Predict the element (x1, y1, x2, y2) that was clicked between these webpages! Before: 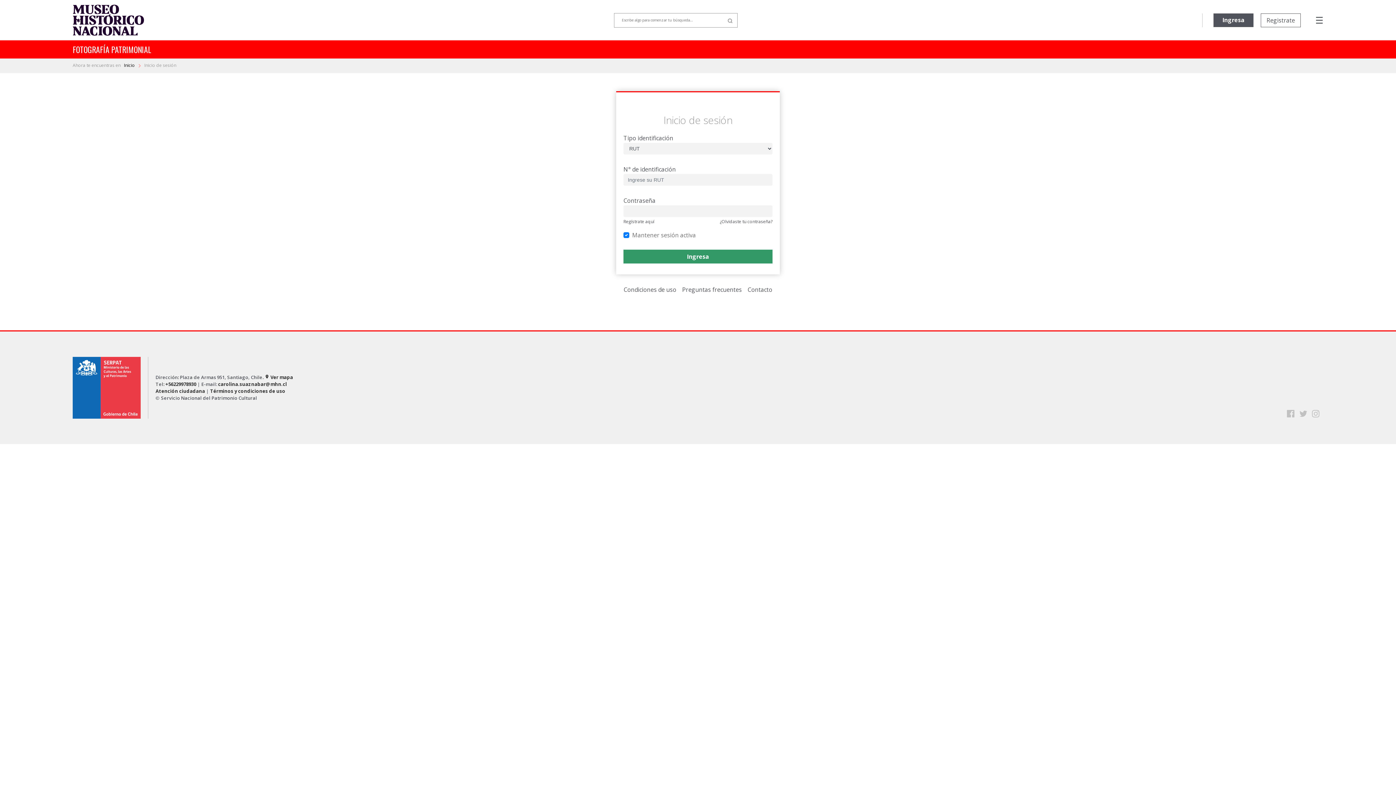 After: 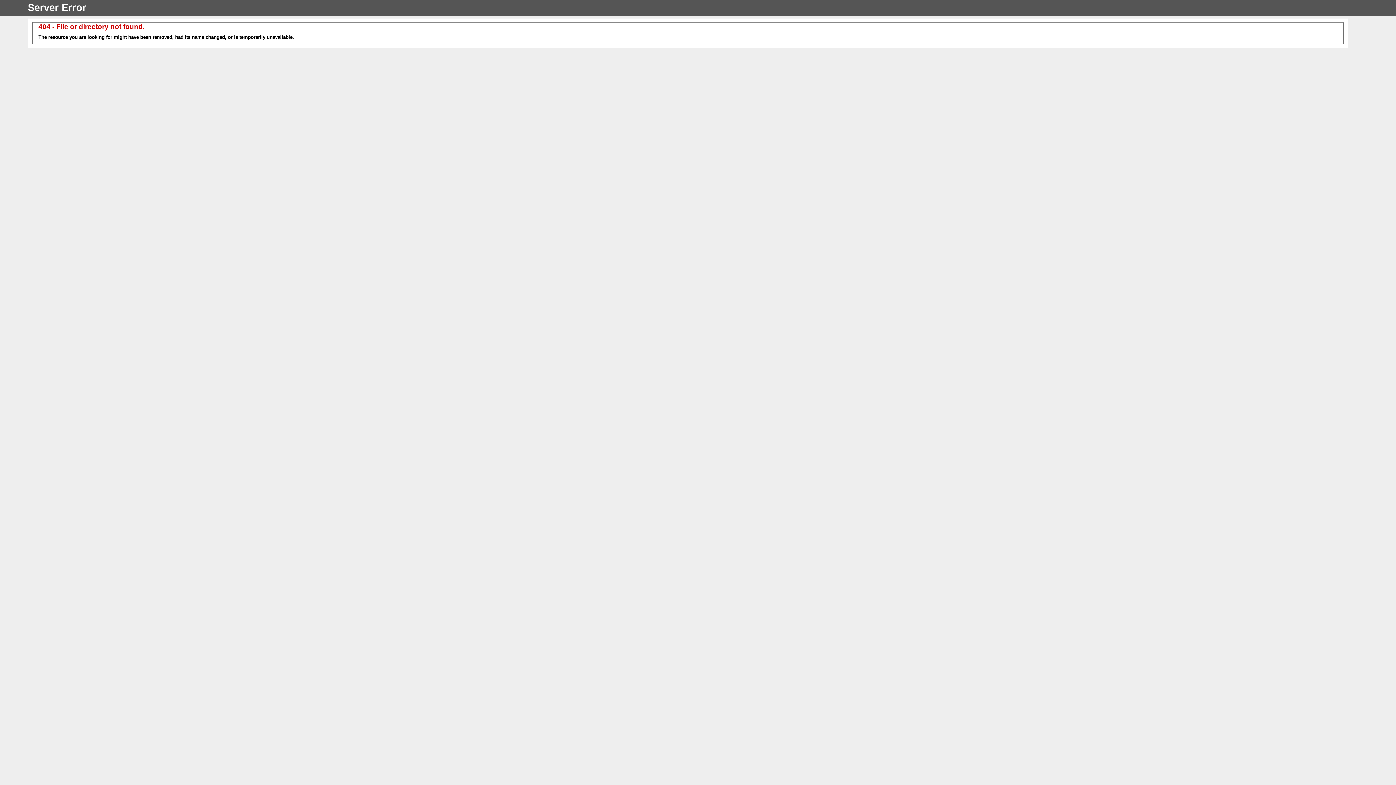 Action: label: +56229978930 bbox: (165, 381, 196, 387)